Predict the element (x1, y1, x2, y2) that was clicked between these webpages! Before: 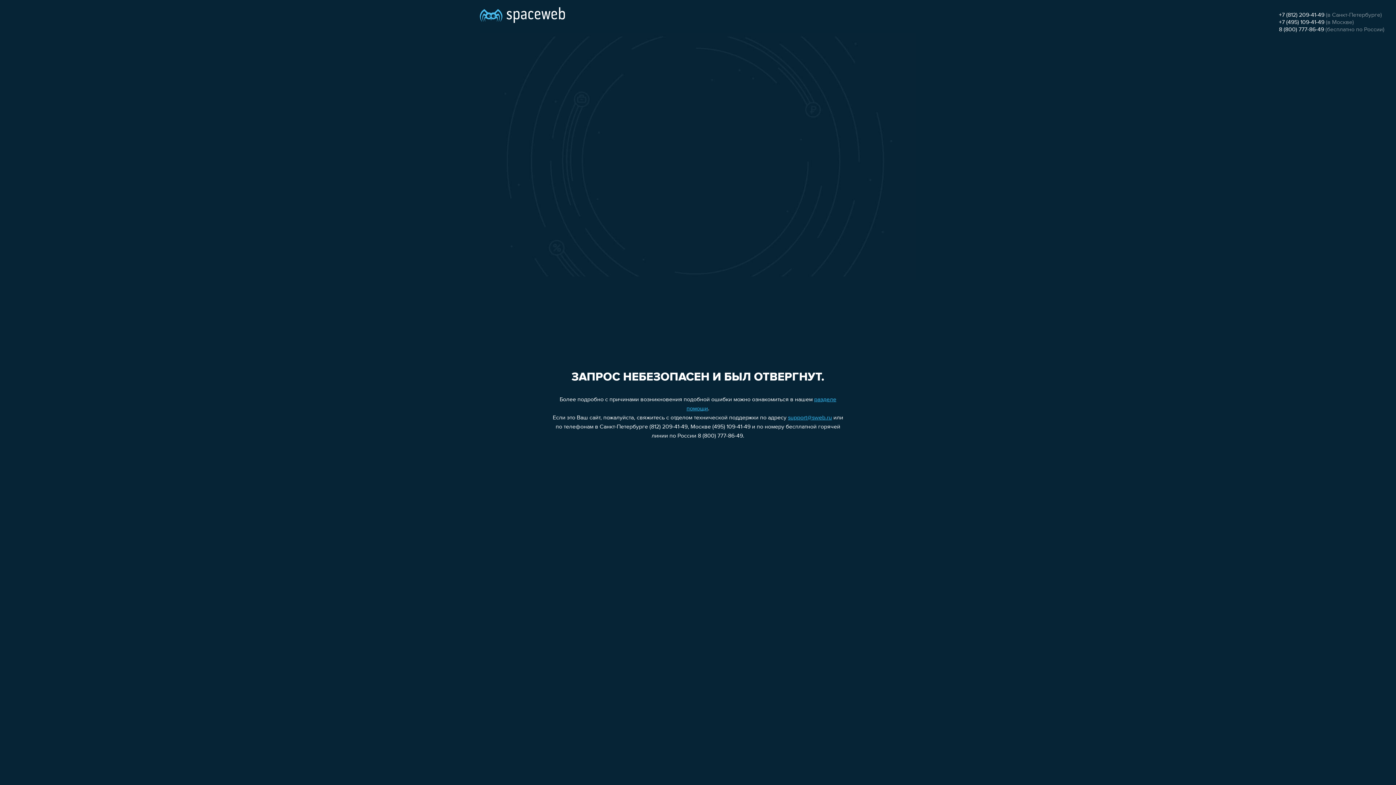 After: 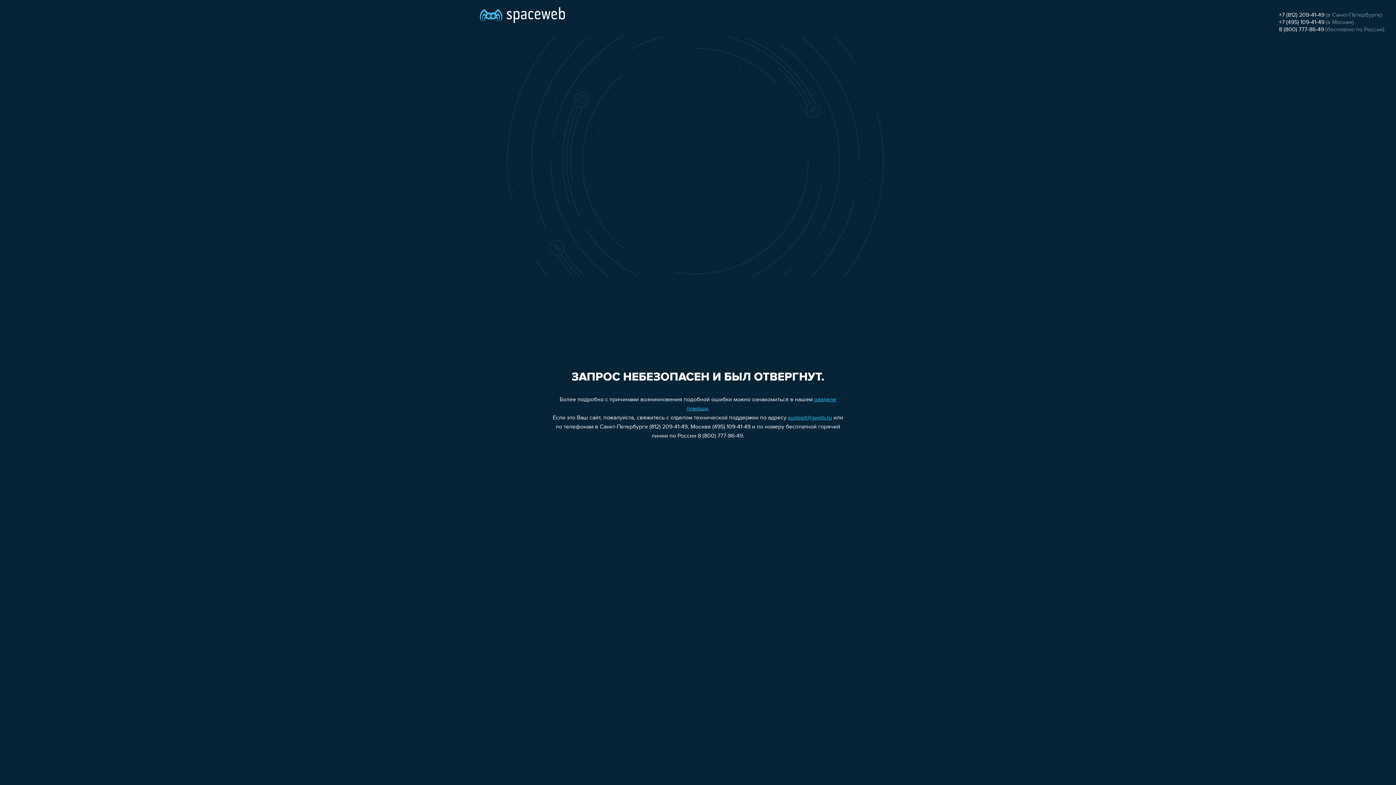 Action: bbox: (1279, 19, 1324, 25) label: +7 (495) 109-41-49